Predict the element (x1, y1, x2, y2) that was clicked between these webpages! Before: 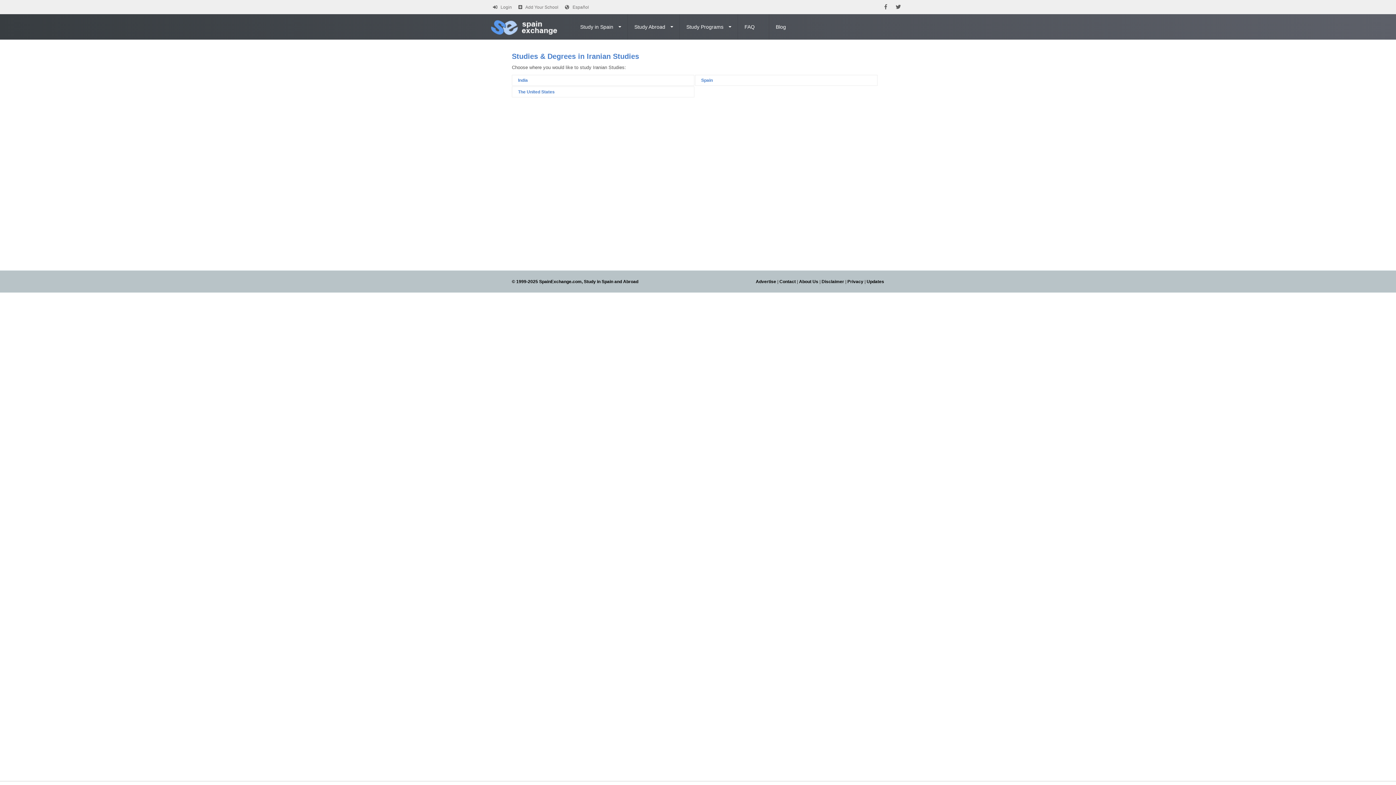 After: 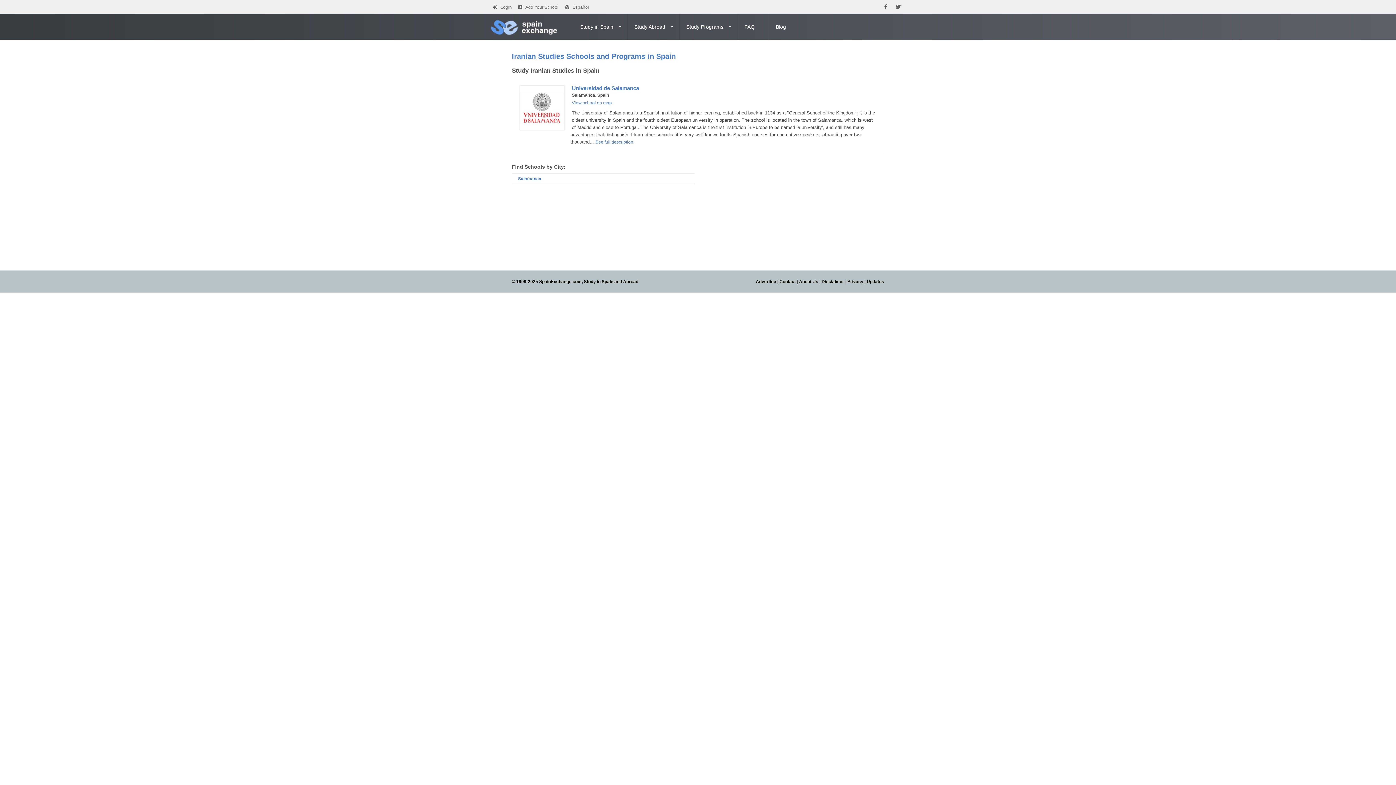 Action: label: Spain bbox: (701, 77, 713, 82)